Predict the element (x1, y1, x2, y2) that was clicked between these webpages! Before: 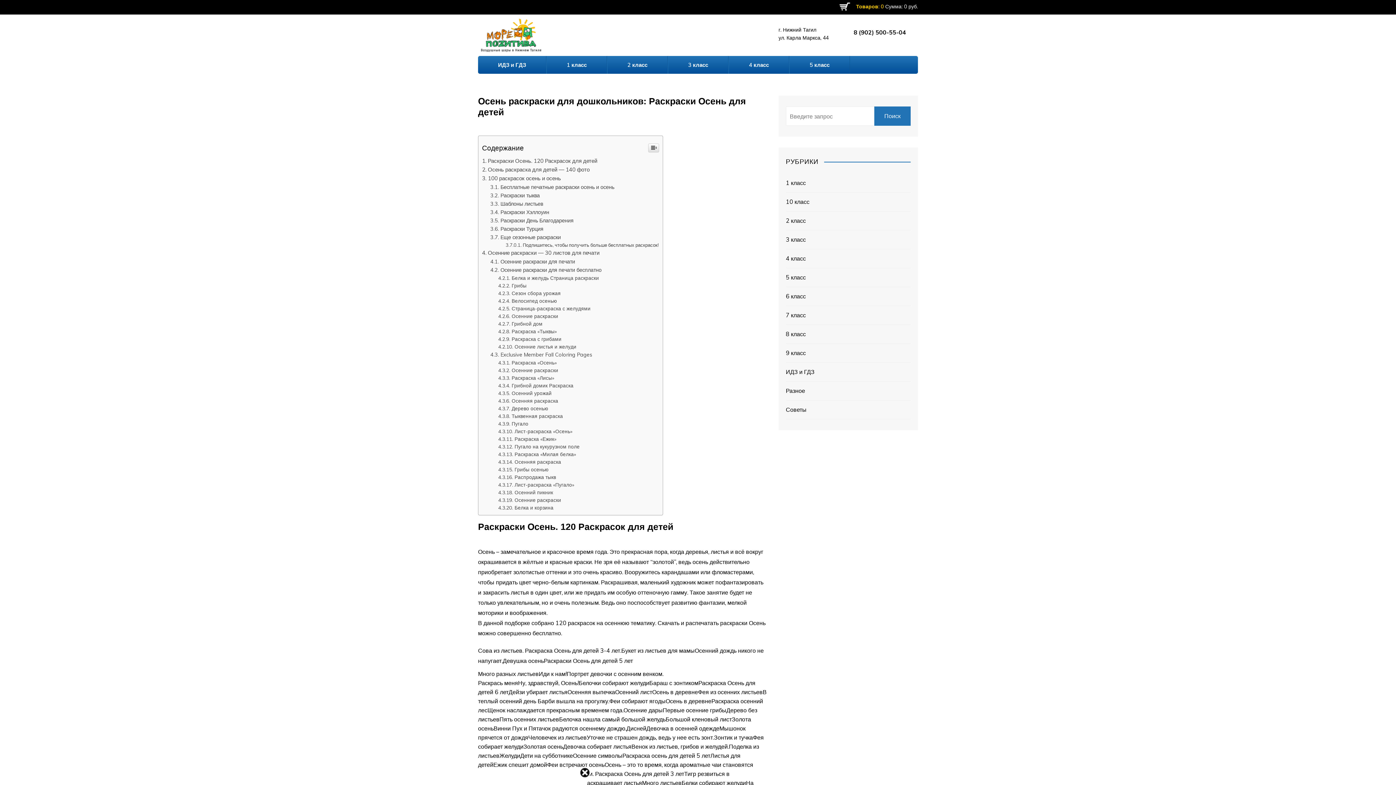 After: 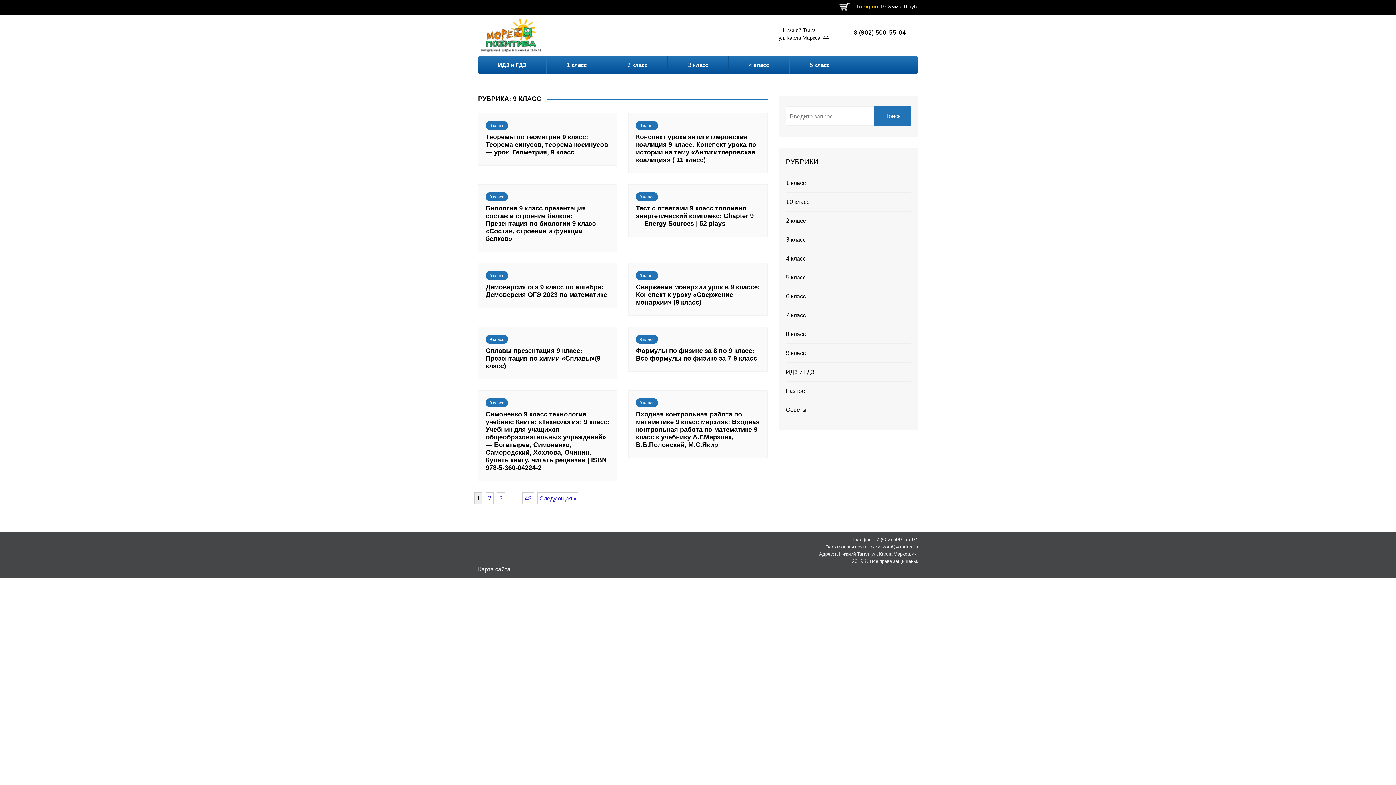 Action: label: 9 класс bbox: (786, 348, 806, 357)